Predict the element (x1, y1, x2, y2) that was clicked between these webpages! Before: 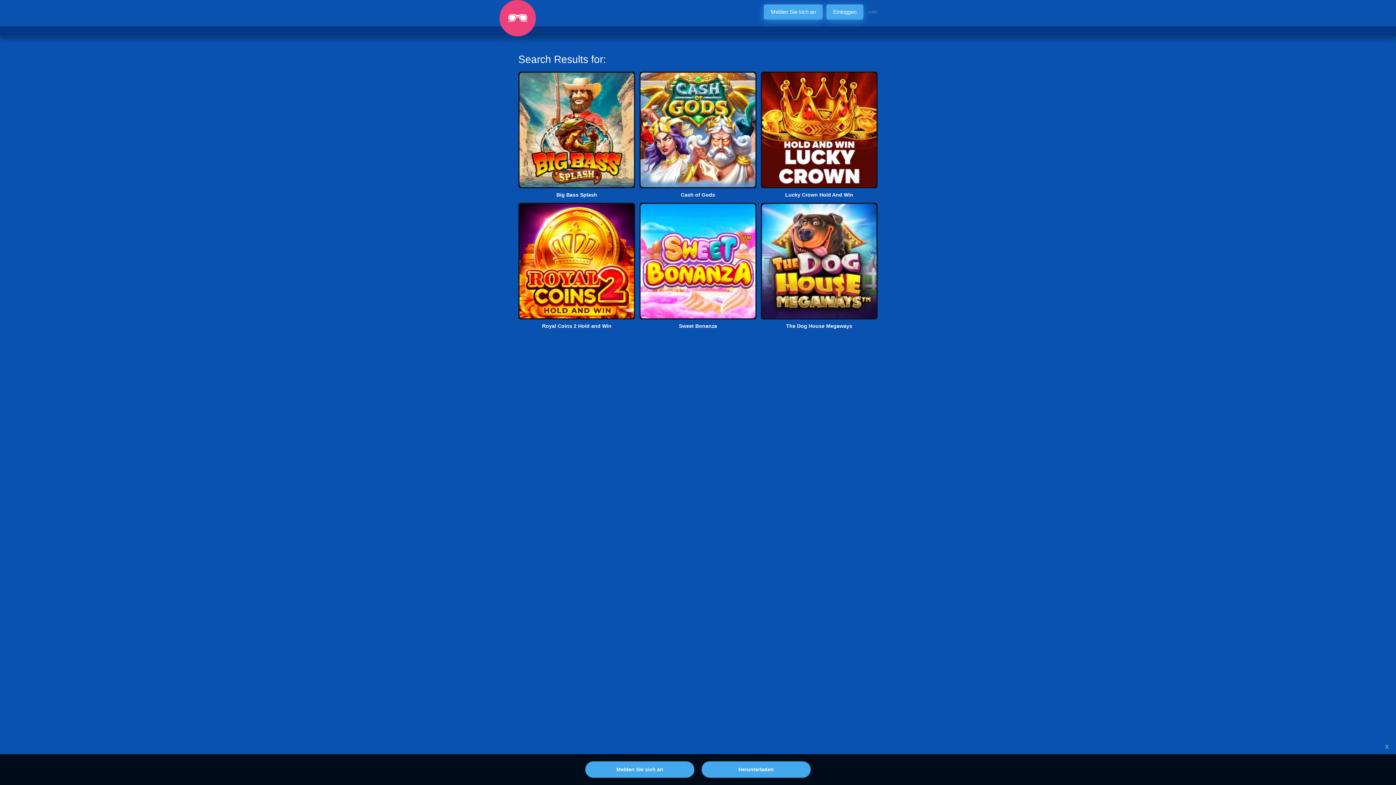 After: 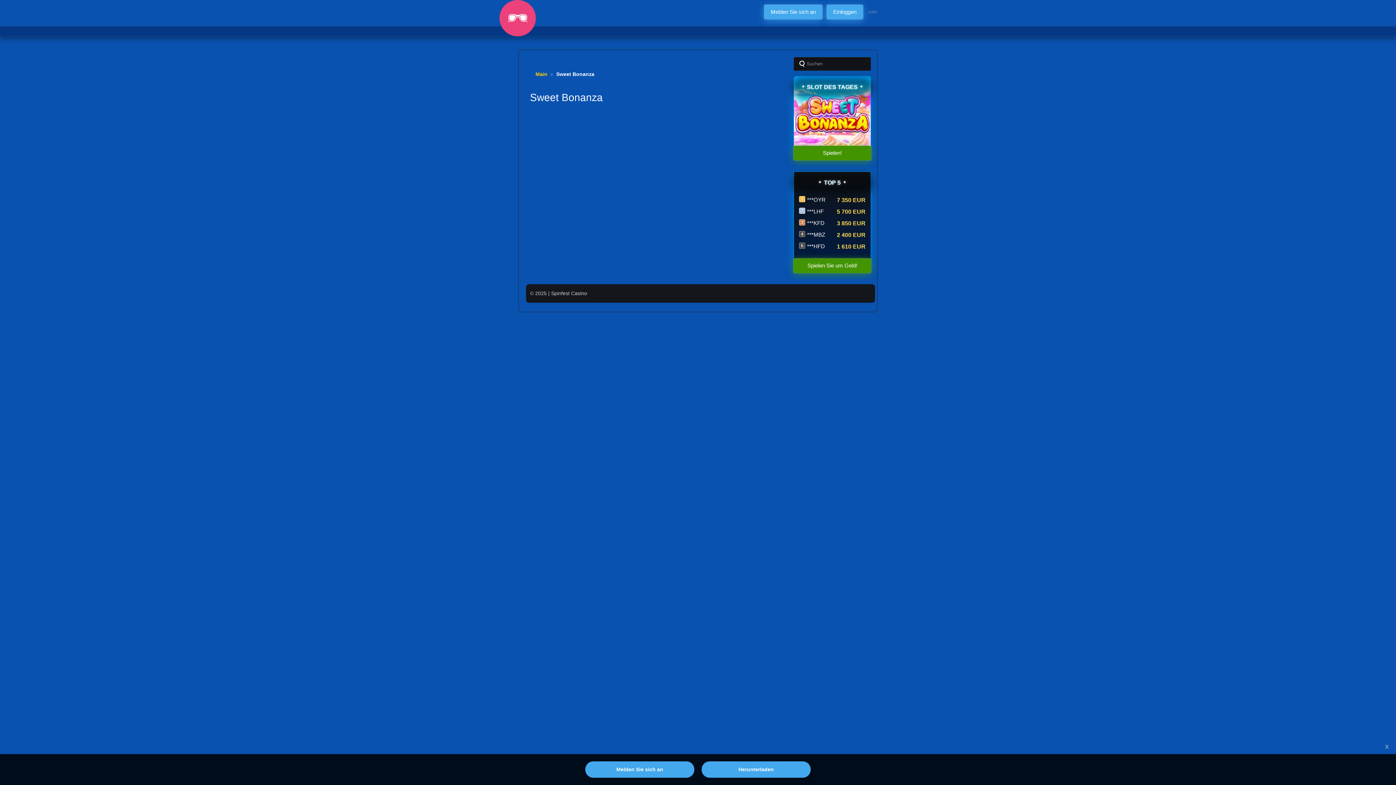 Action: label: Sweet Bonanza bbox: (639, 323, 756, 329)